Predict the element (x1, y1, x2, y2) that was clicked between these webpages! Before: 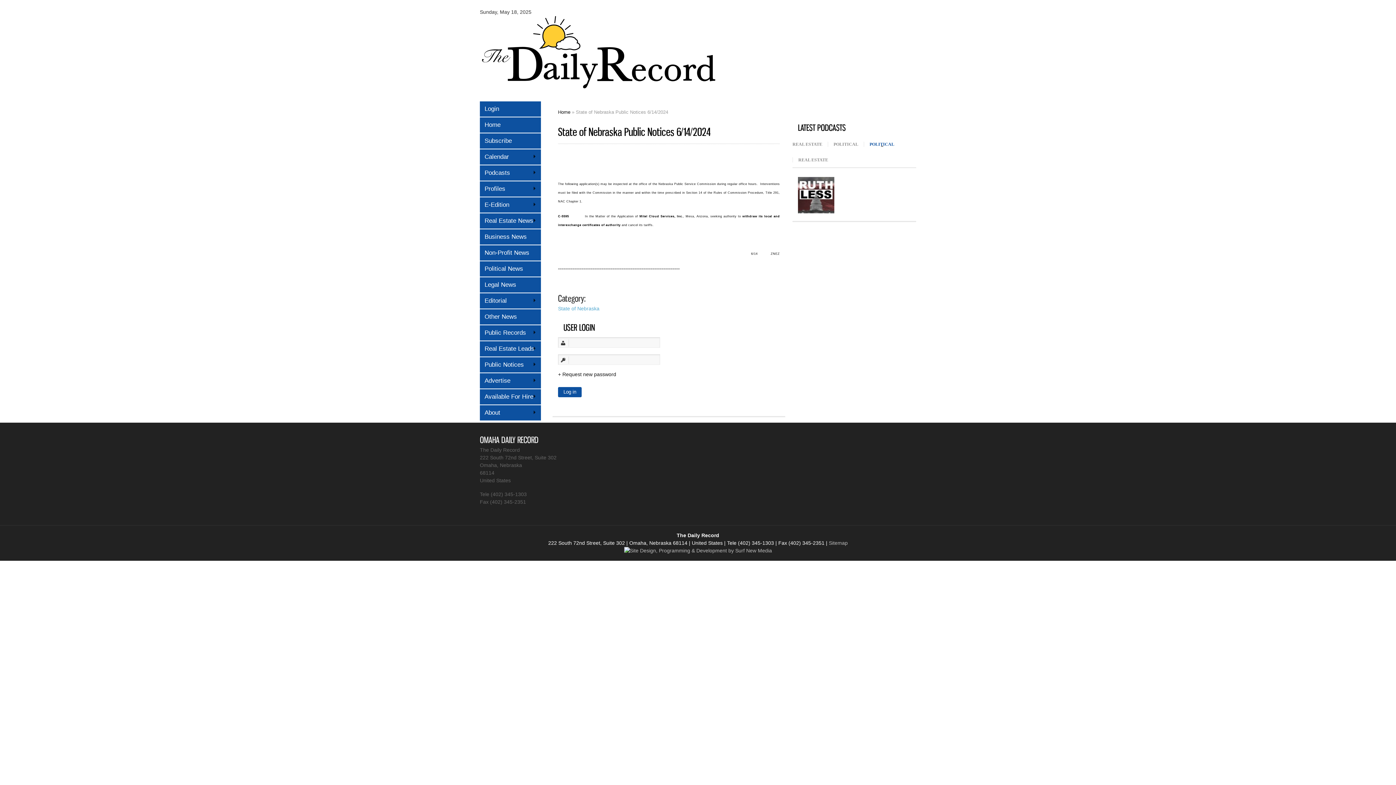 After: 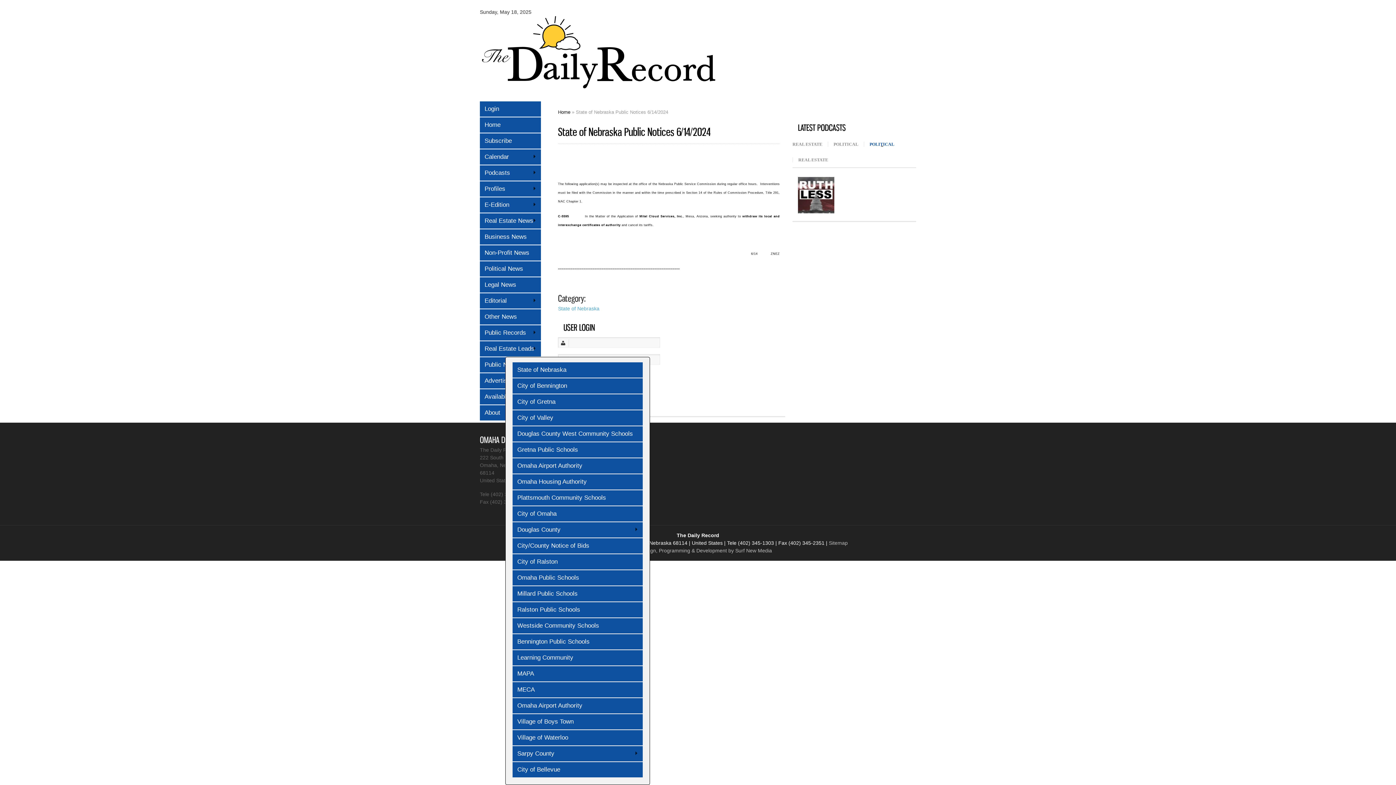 Action: label: Public Notices
» bbox: (480, 357, 541, 372)